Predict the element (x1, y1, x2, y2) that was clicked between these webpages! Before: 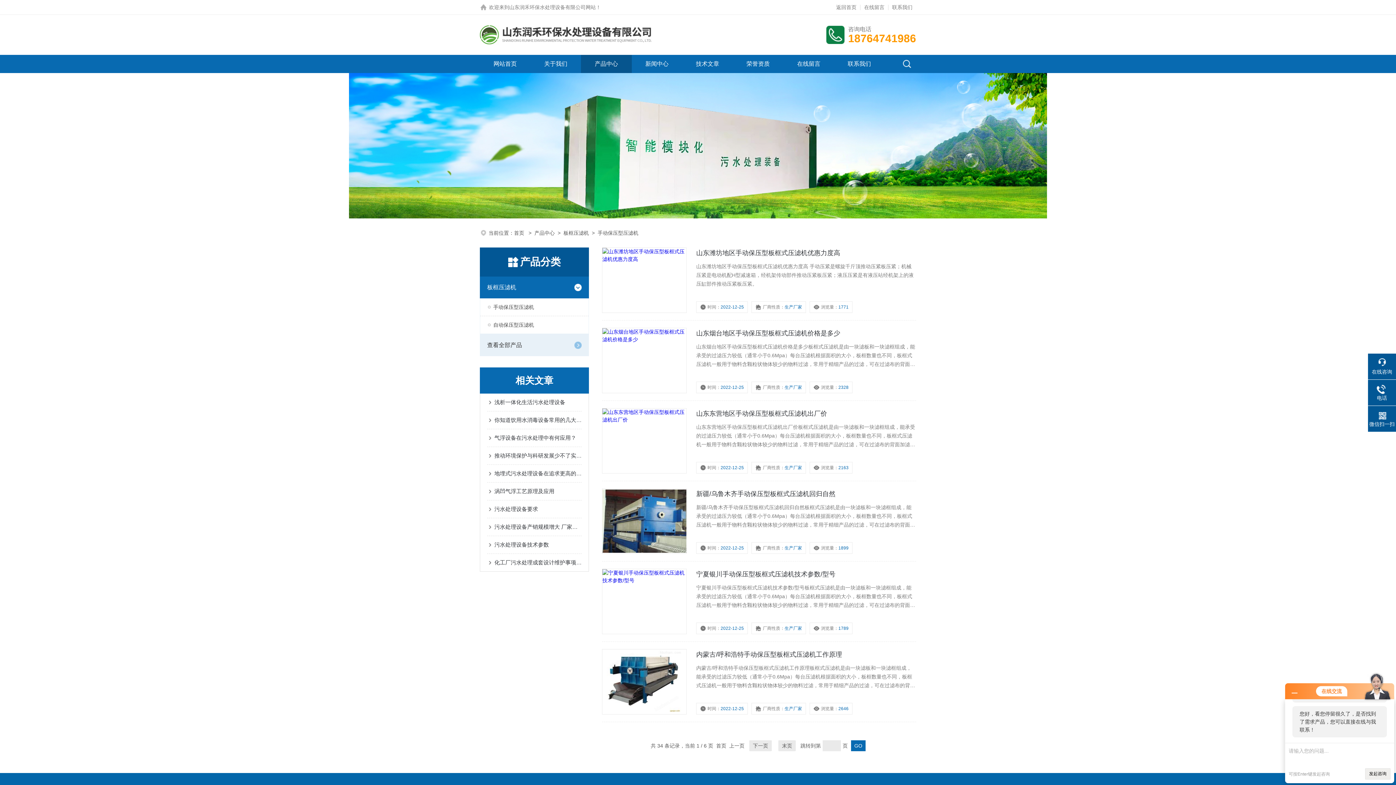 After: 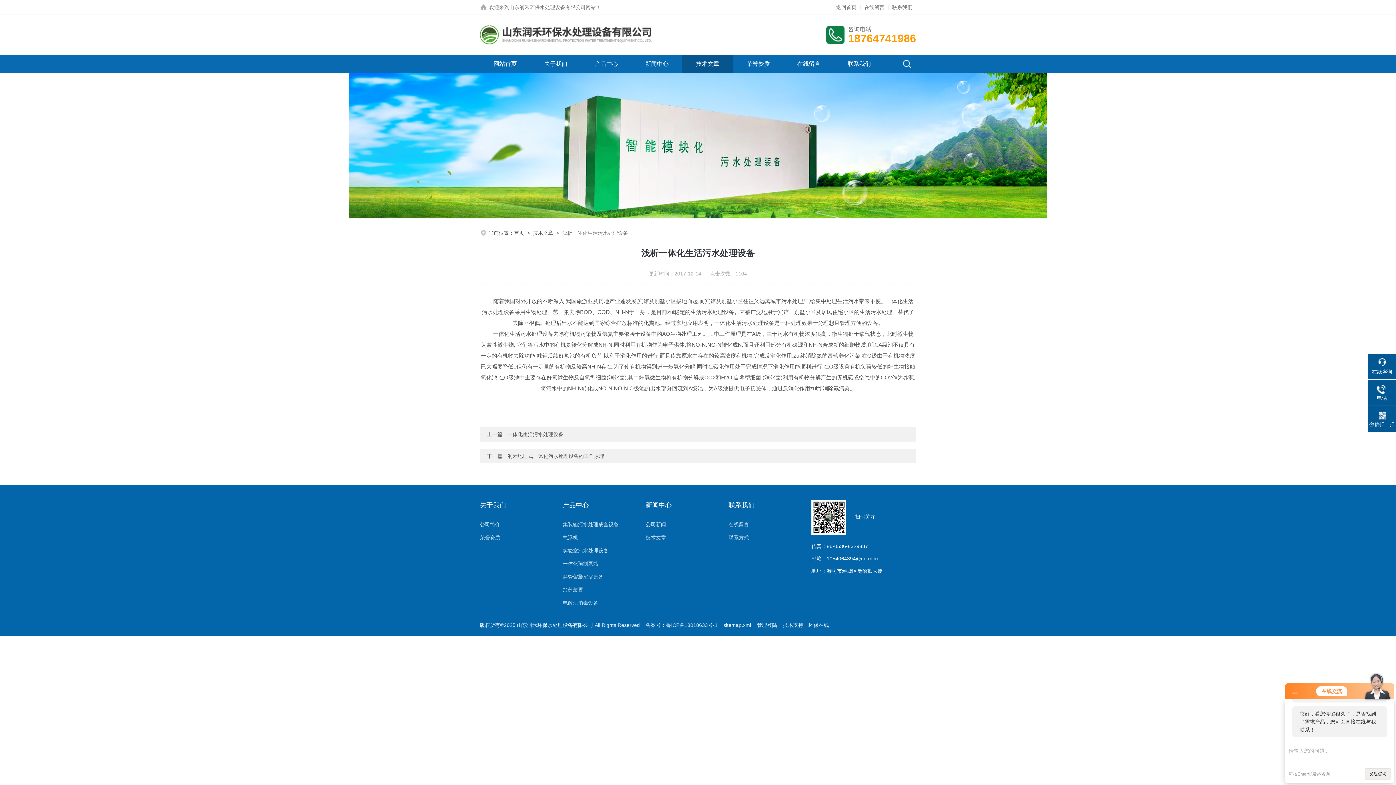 Action: bbox: (494, 393, 581, 411) label: 浅析一体化生活污水处理设备